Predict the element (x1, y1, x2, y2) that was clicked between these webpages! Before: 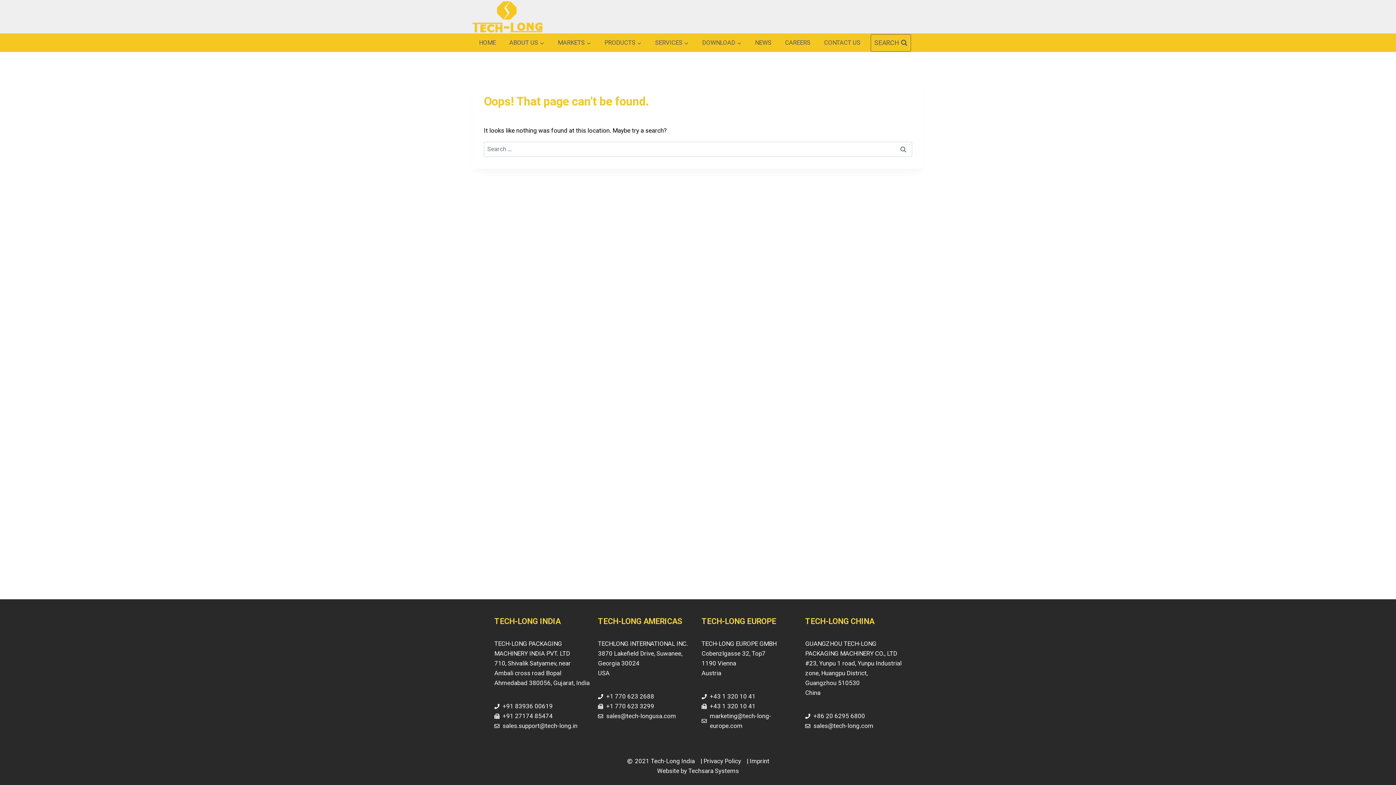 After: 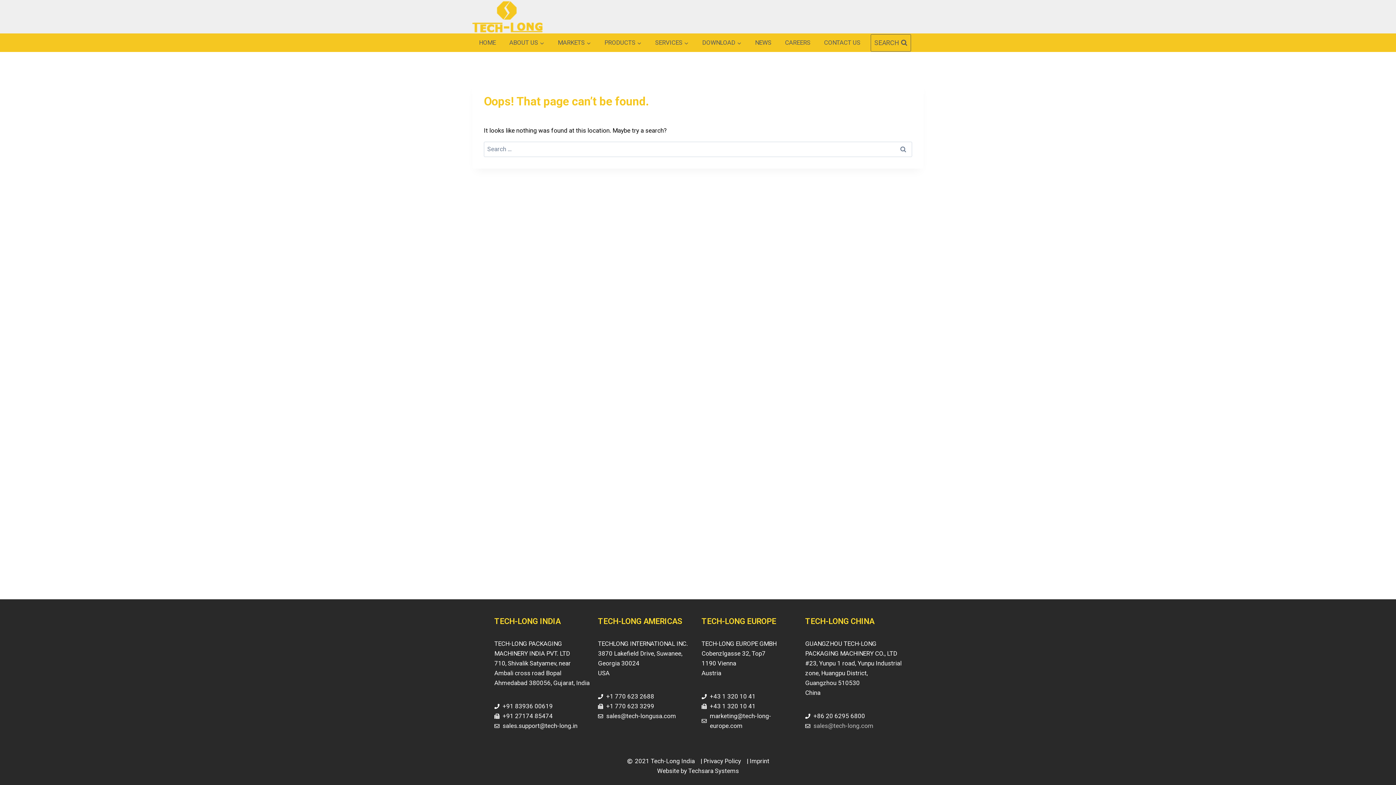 Action: bbox: (805, 721, 901, 731) label: sales@tech-long.com